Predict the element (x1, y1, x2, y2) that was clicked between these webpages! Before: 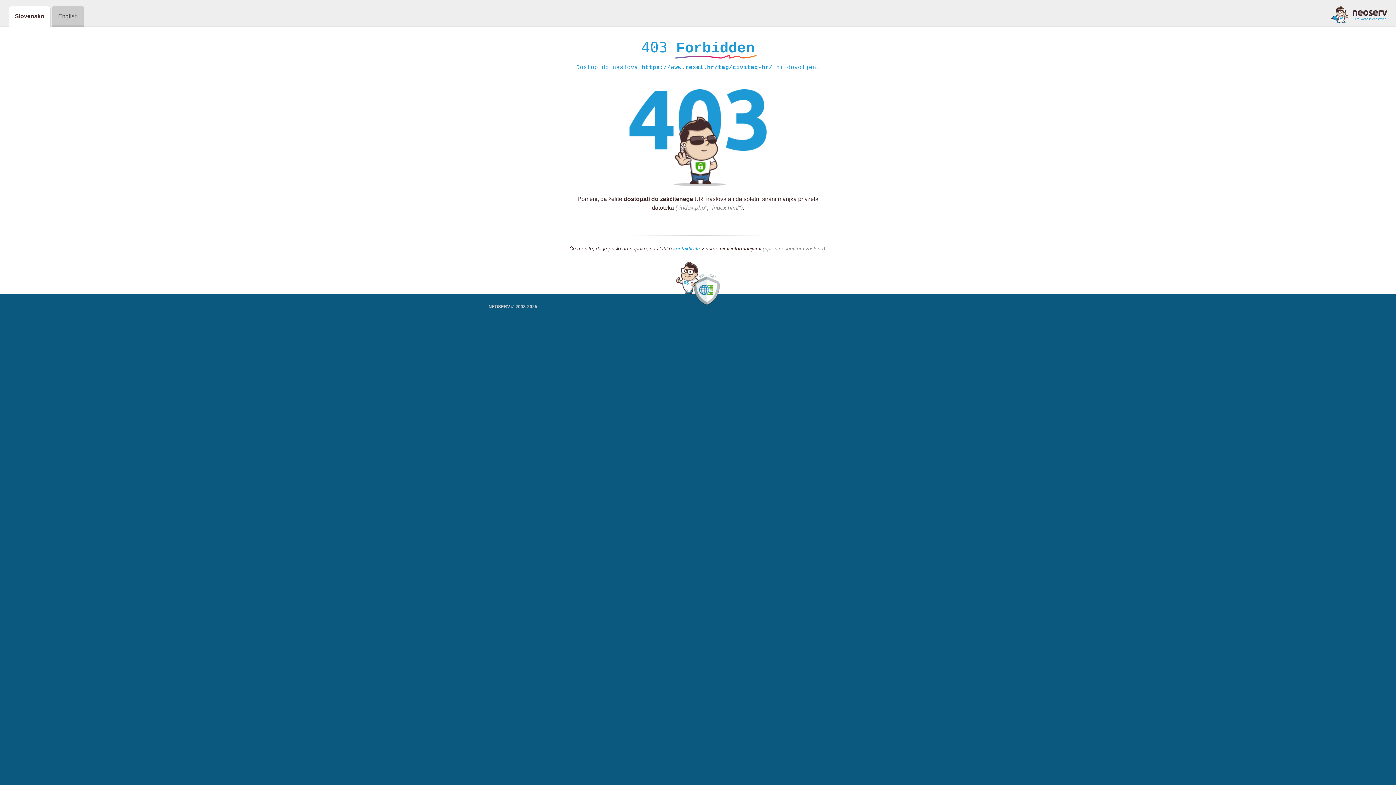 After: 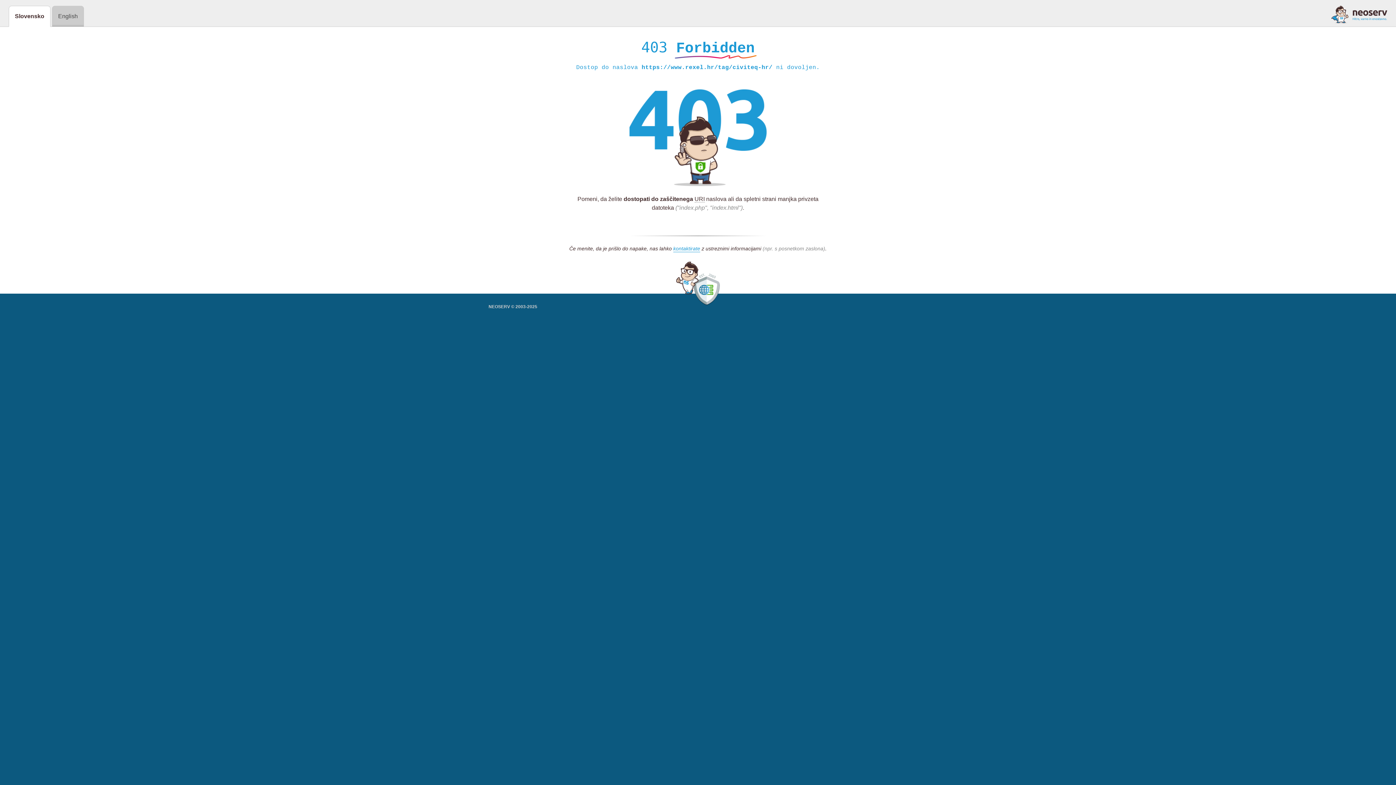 Action: bbox: (1331, 5, 1387, 23)